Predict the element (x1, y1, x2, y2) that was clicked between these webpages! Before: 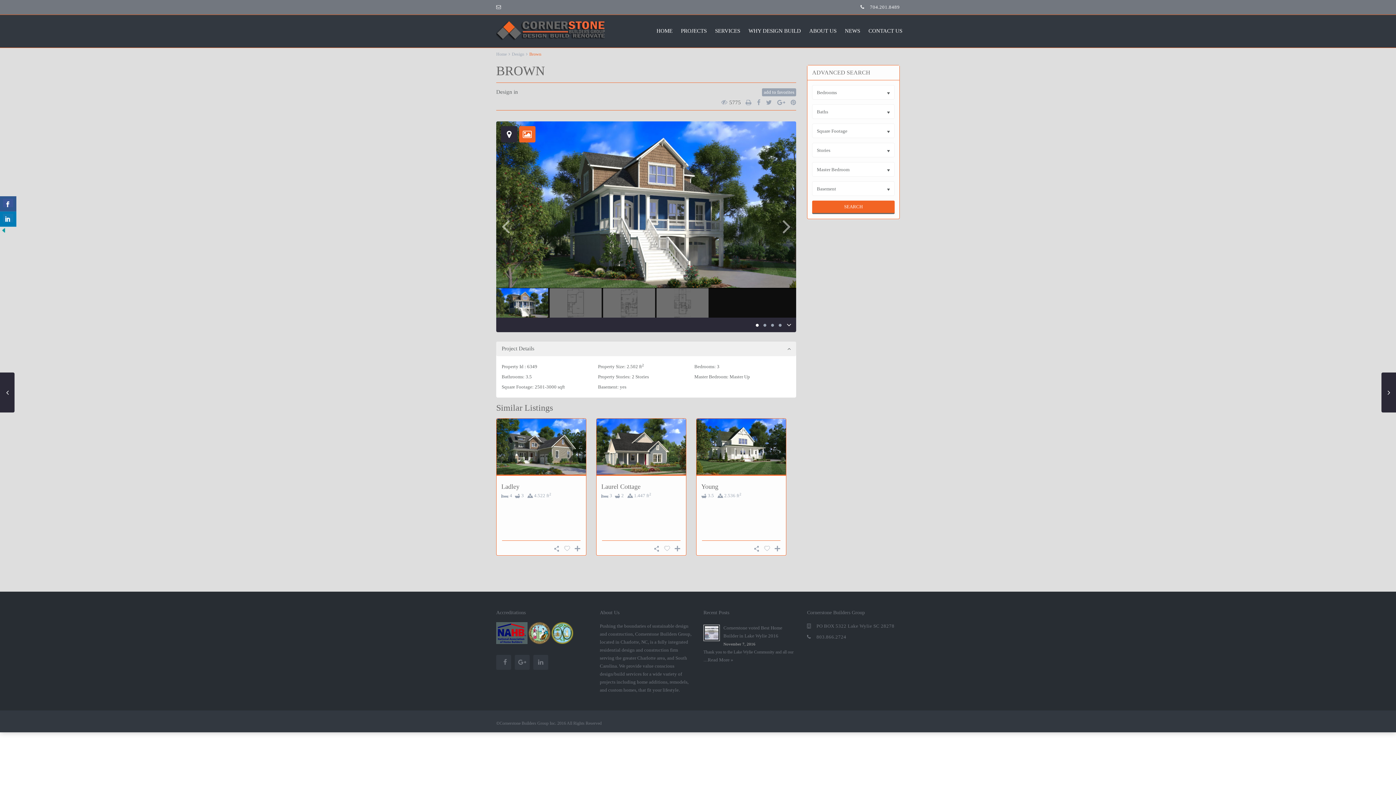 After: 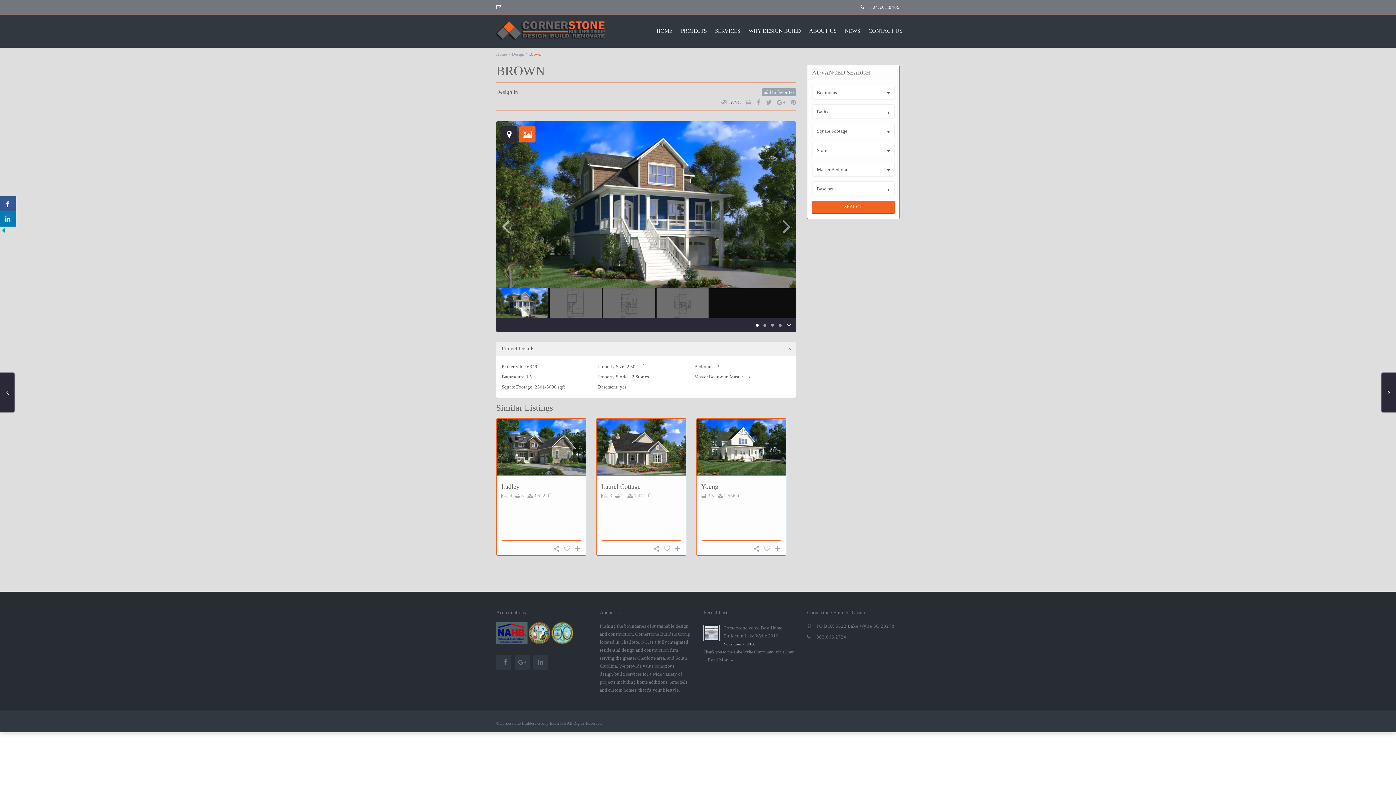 Action: bbox: (772, 98, 785, 109)